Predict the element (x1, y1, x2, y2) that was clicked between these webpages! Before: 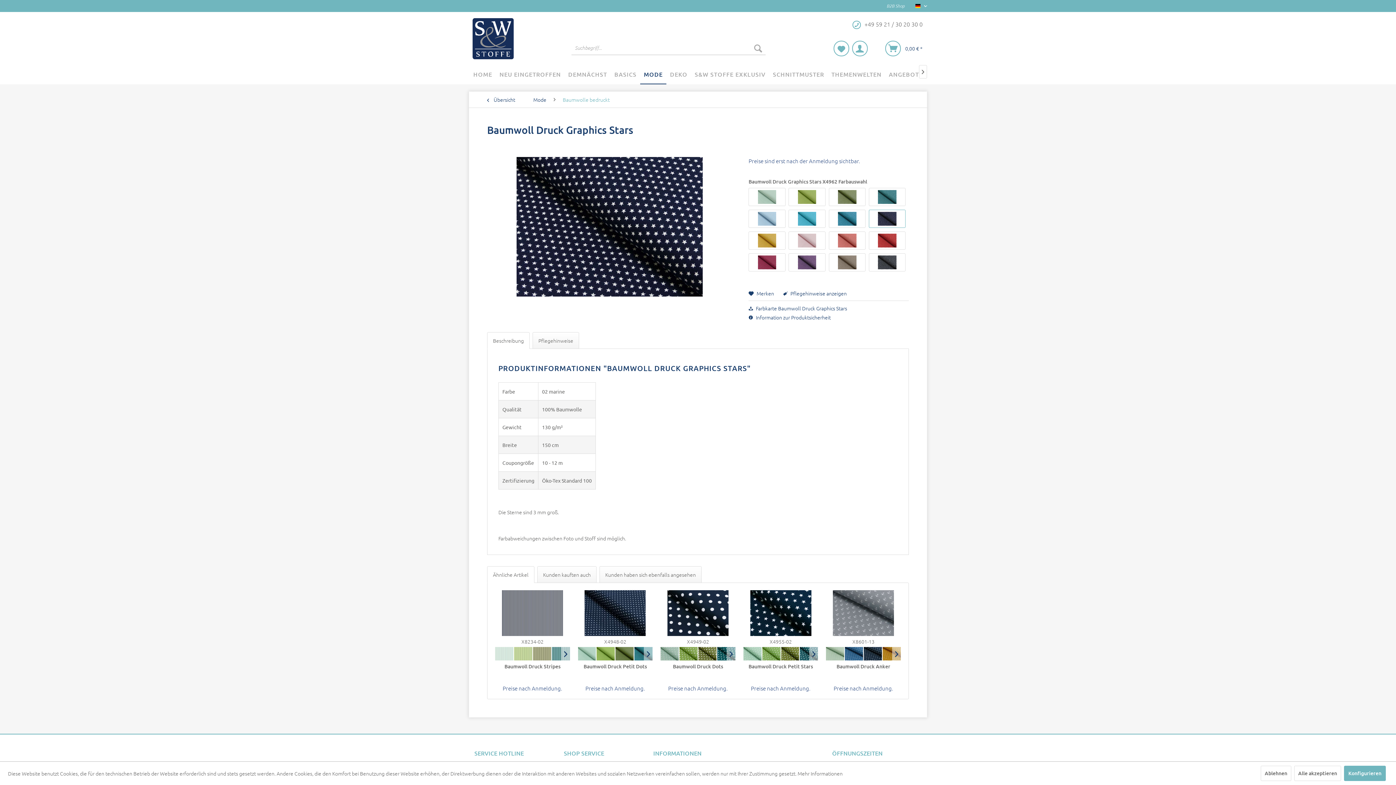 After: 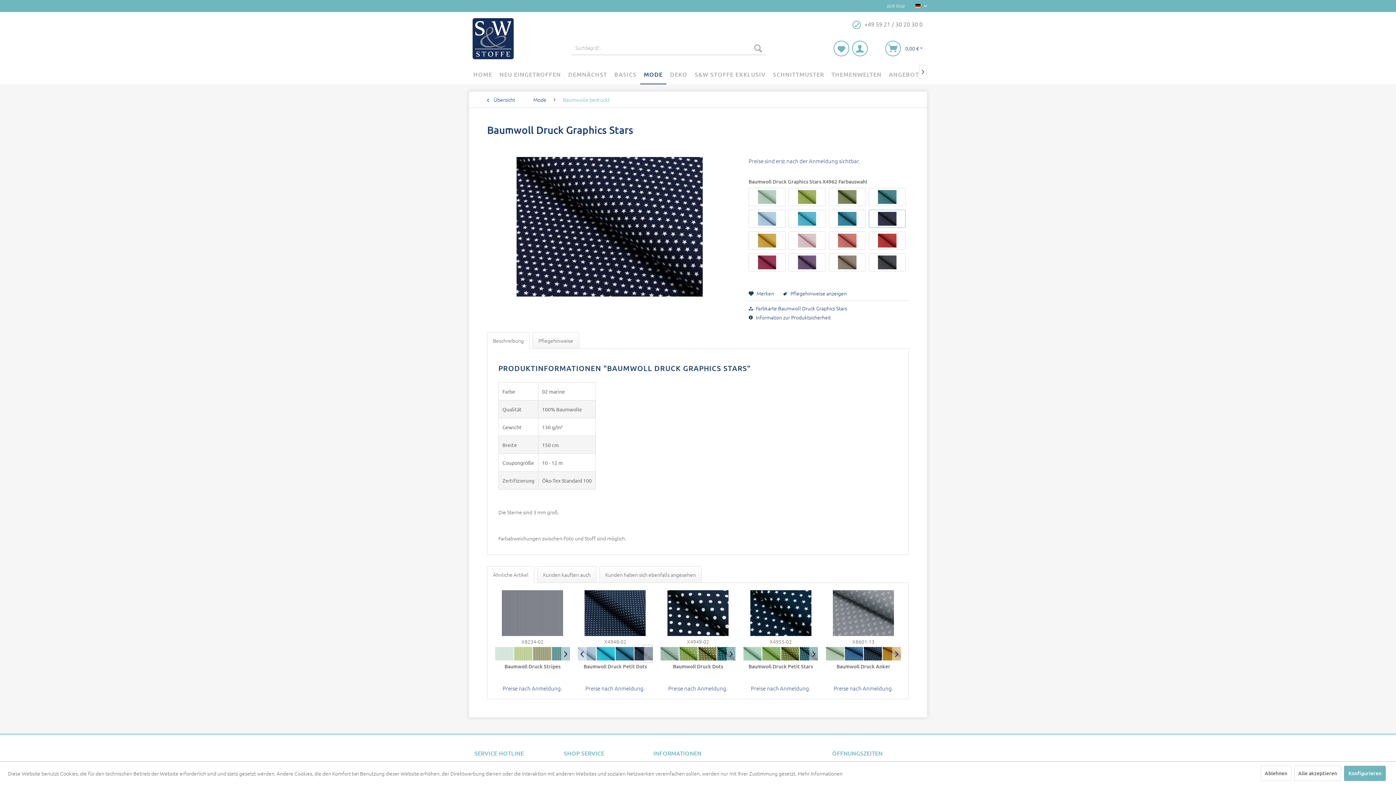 Action: bbox: (644, 645, 653, 663)